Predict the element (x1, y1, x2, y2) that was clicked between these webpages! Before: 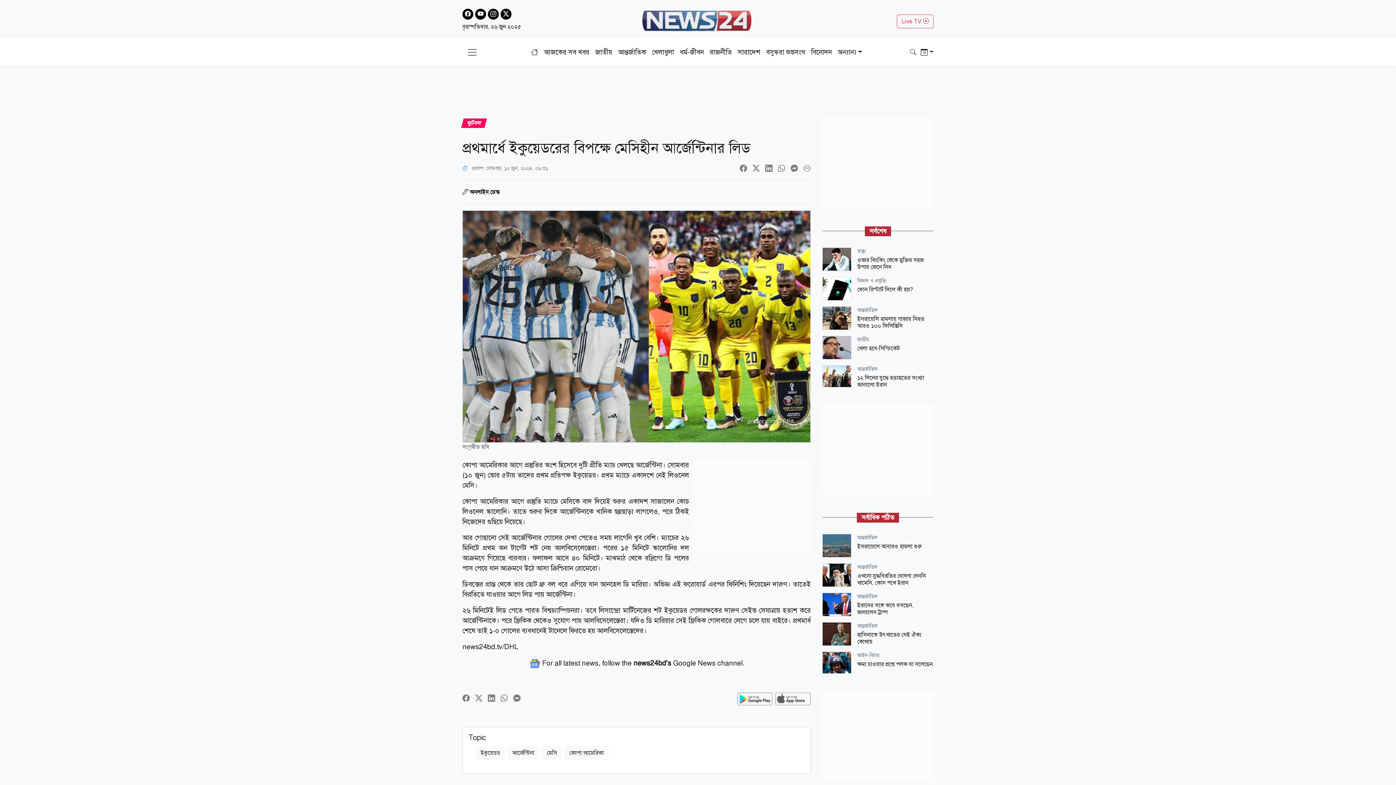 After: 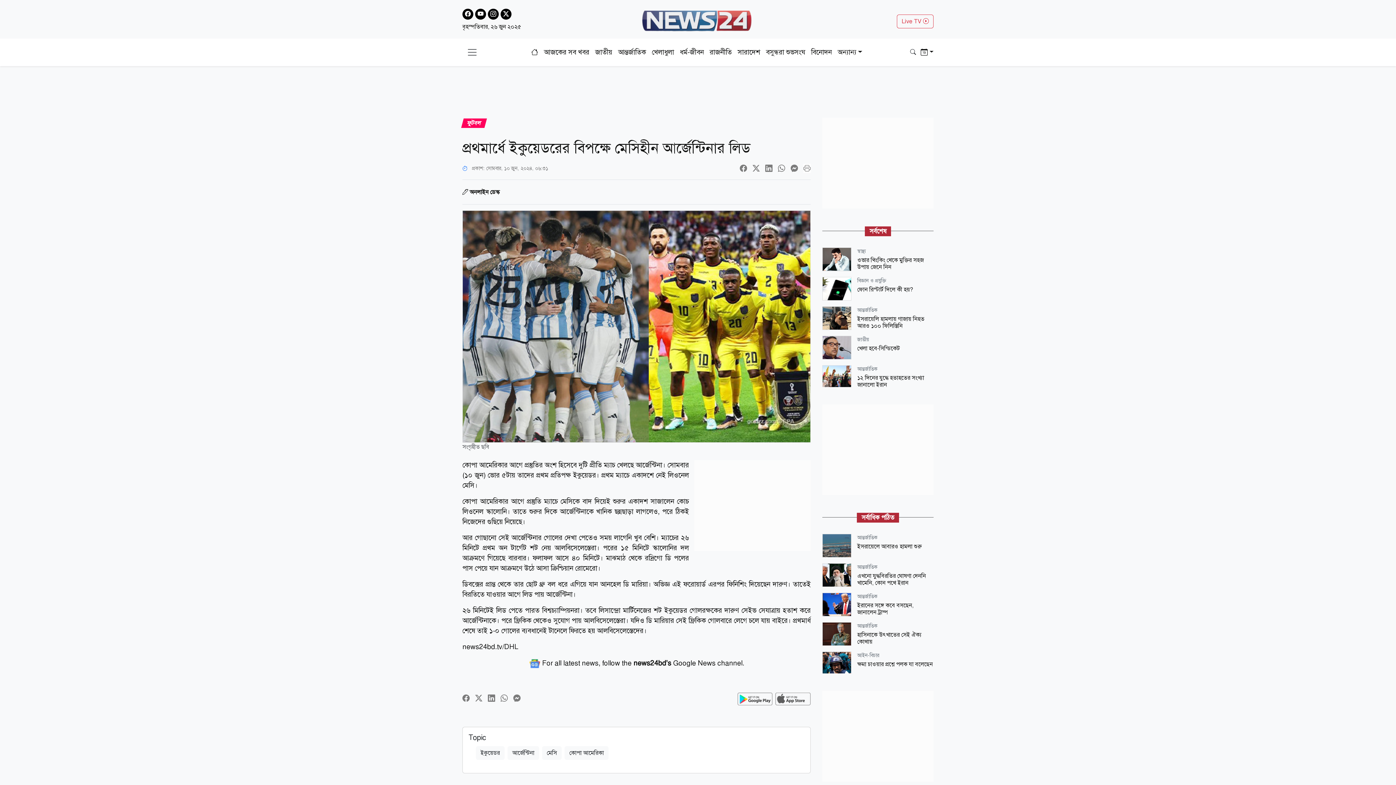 Action: bbox: (488, 8, 498, 19)